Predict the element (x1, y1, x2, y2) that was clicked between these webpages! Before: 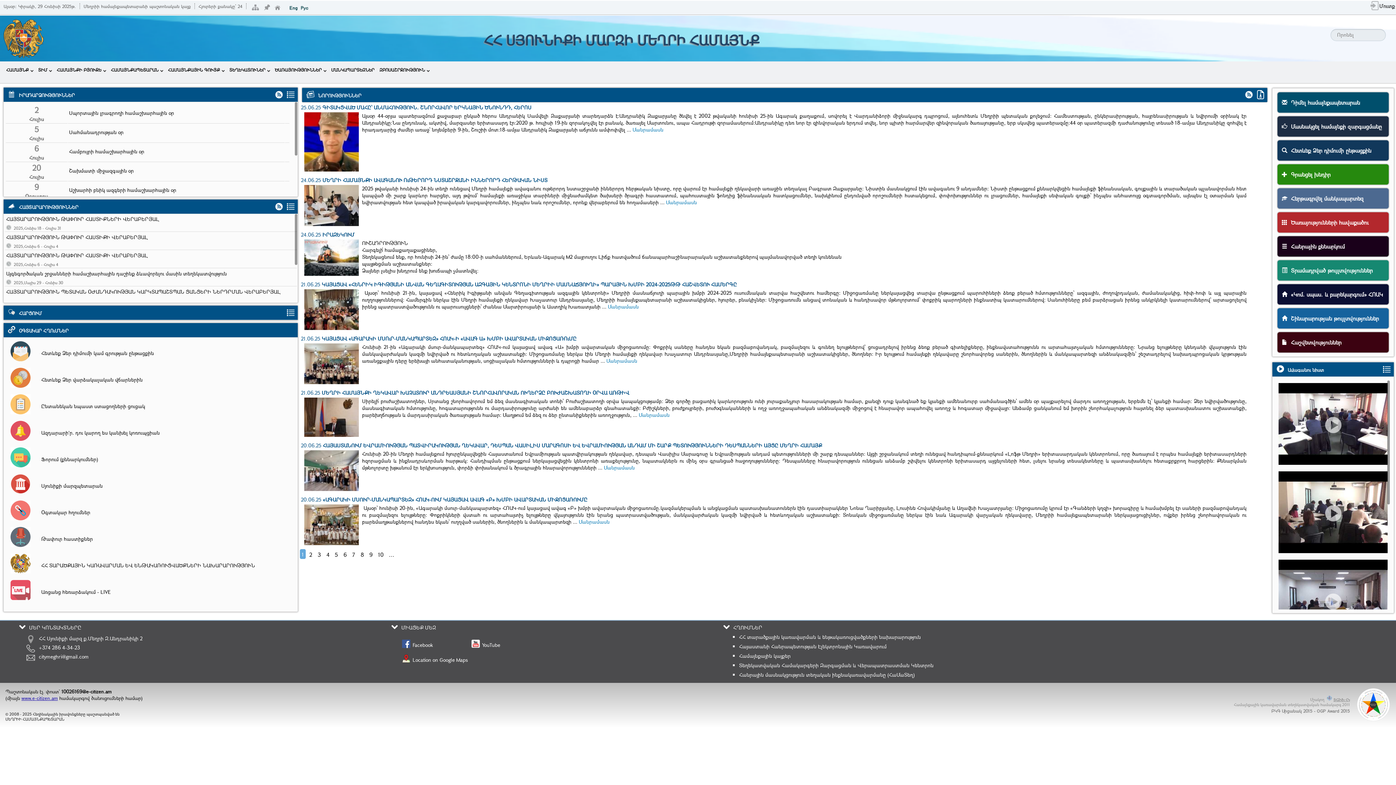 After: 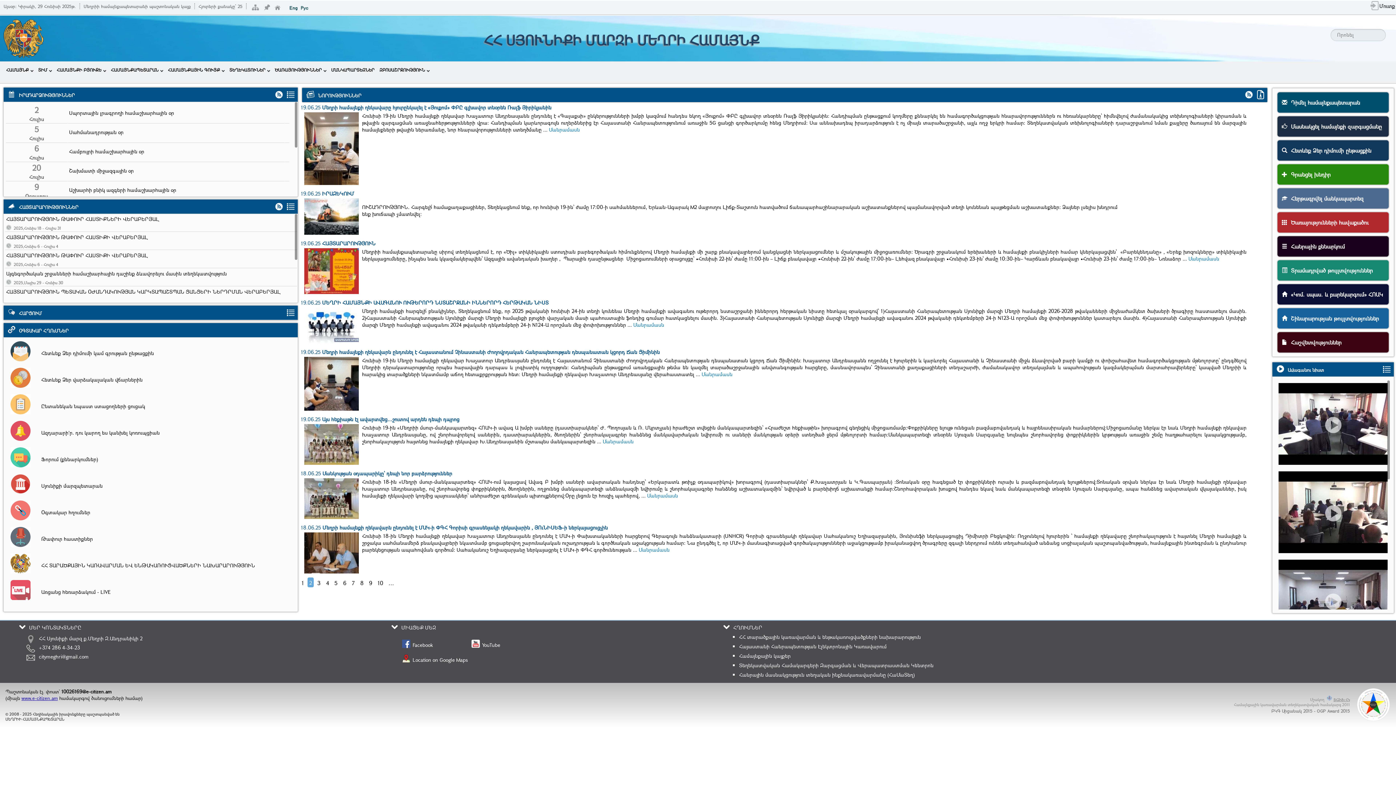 Action: label: 2 bbox: (307, 549, 314, 559)